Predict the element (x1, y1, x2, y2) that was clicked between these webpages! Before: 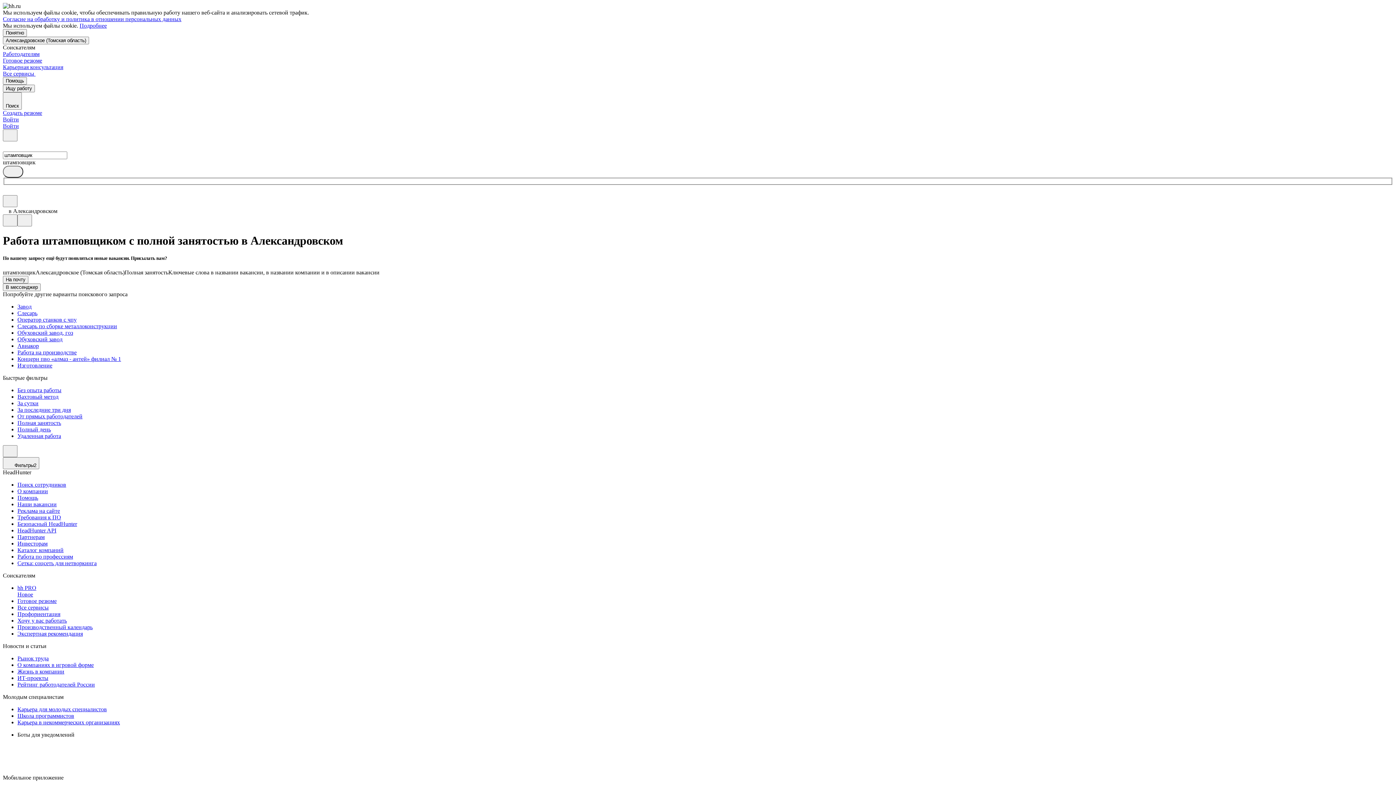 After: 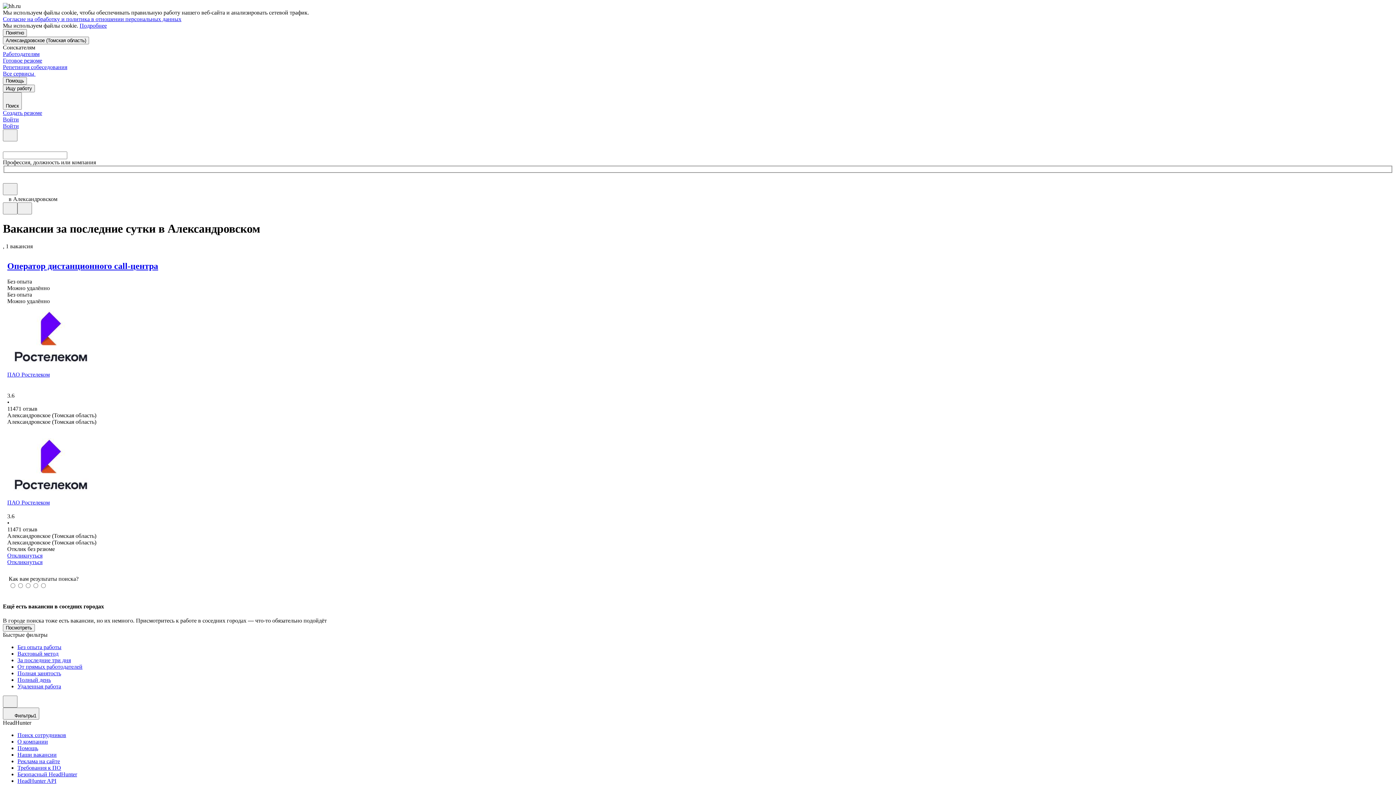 Action: label: За сутки bbox: (17, 400, 1393, 407)